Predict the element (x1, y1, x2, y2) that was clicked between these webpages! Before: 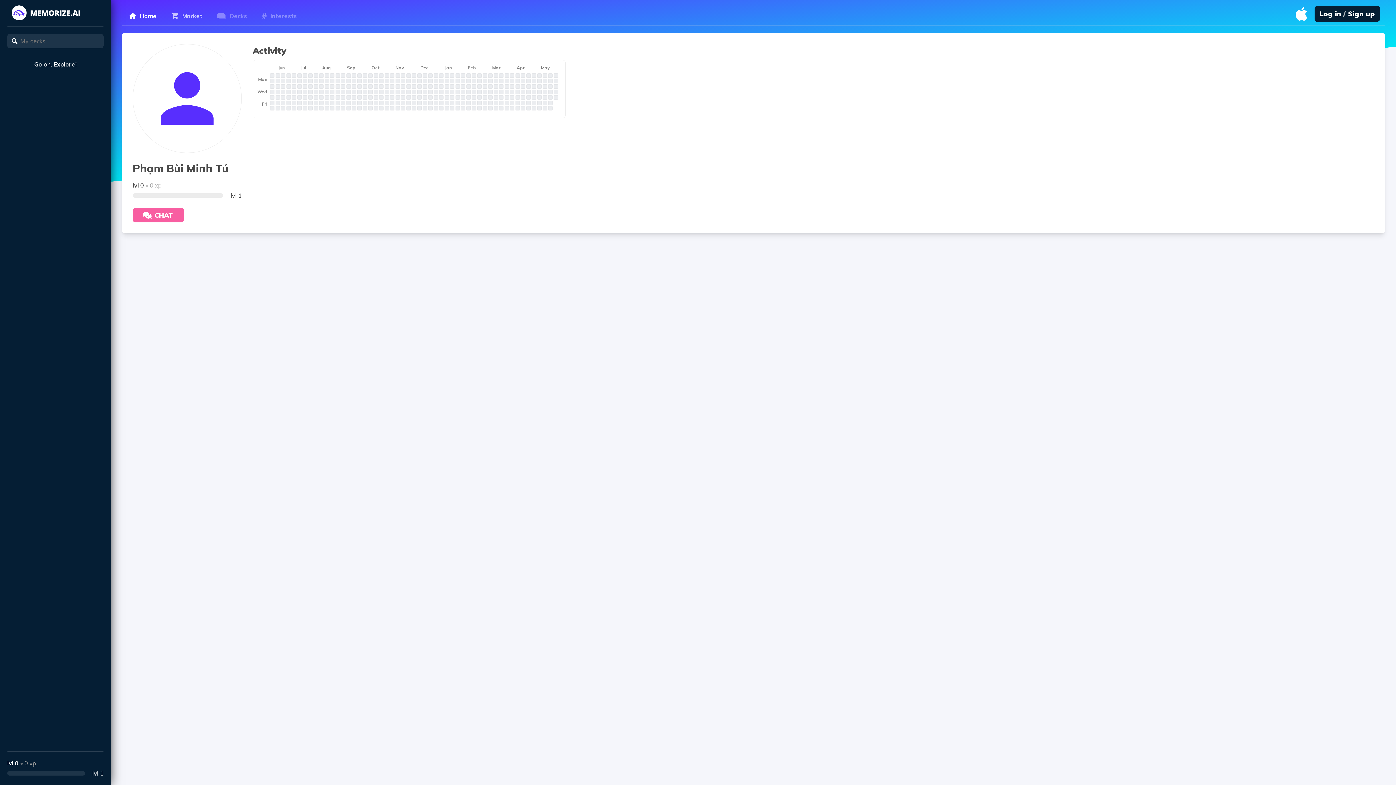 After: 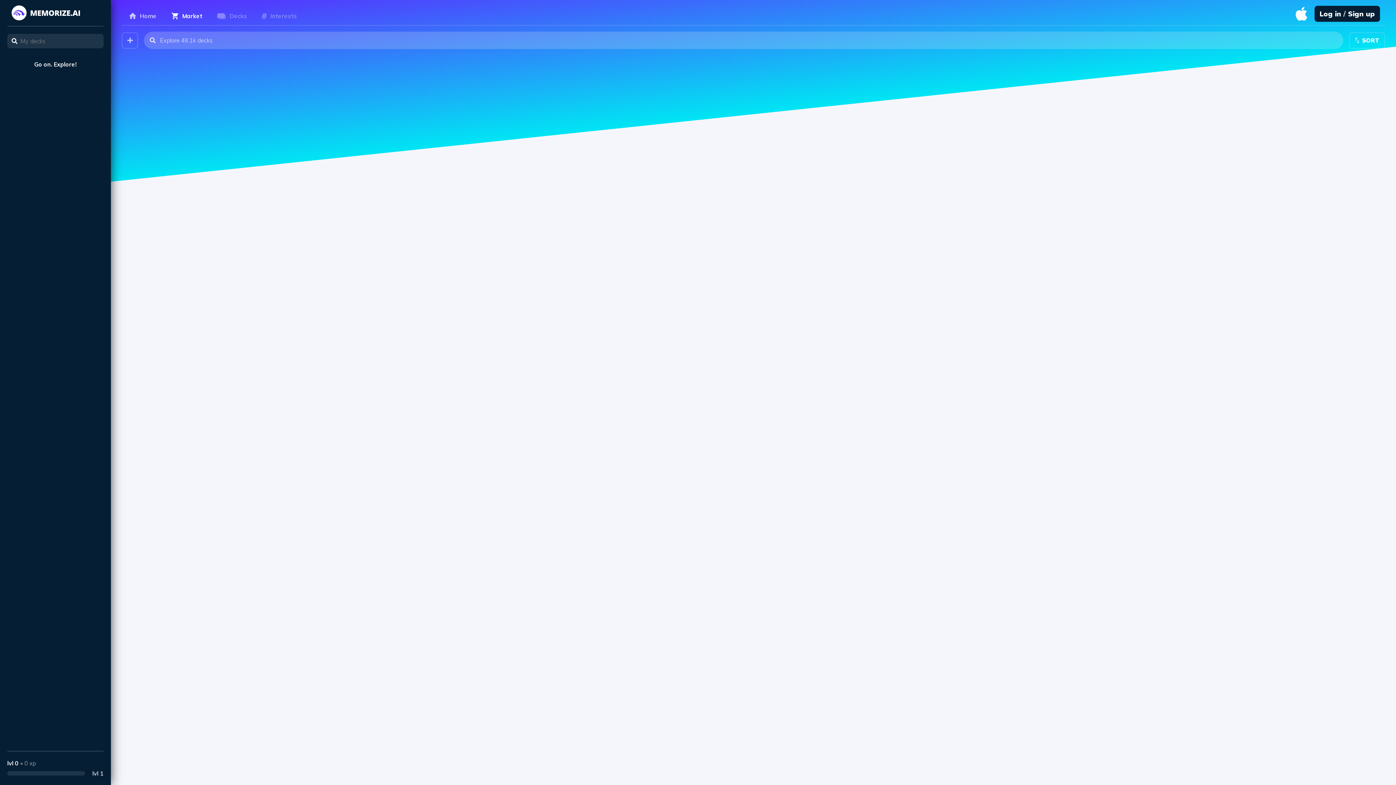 Action: label: Market bbox: (164, 11, 209, 25)